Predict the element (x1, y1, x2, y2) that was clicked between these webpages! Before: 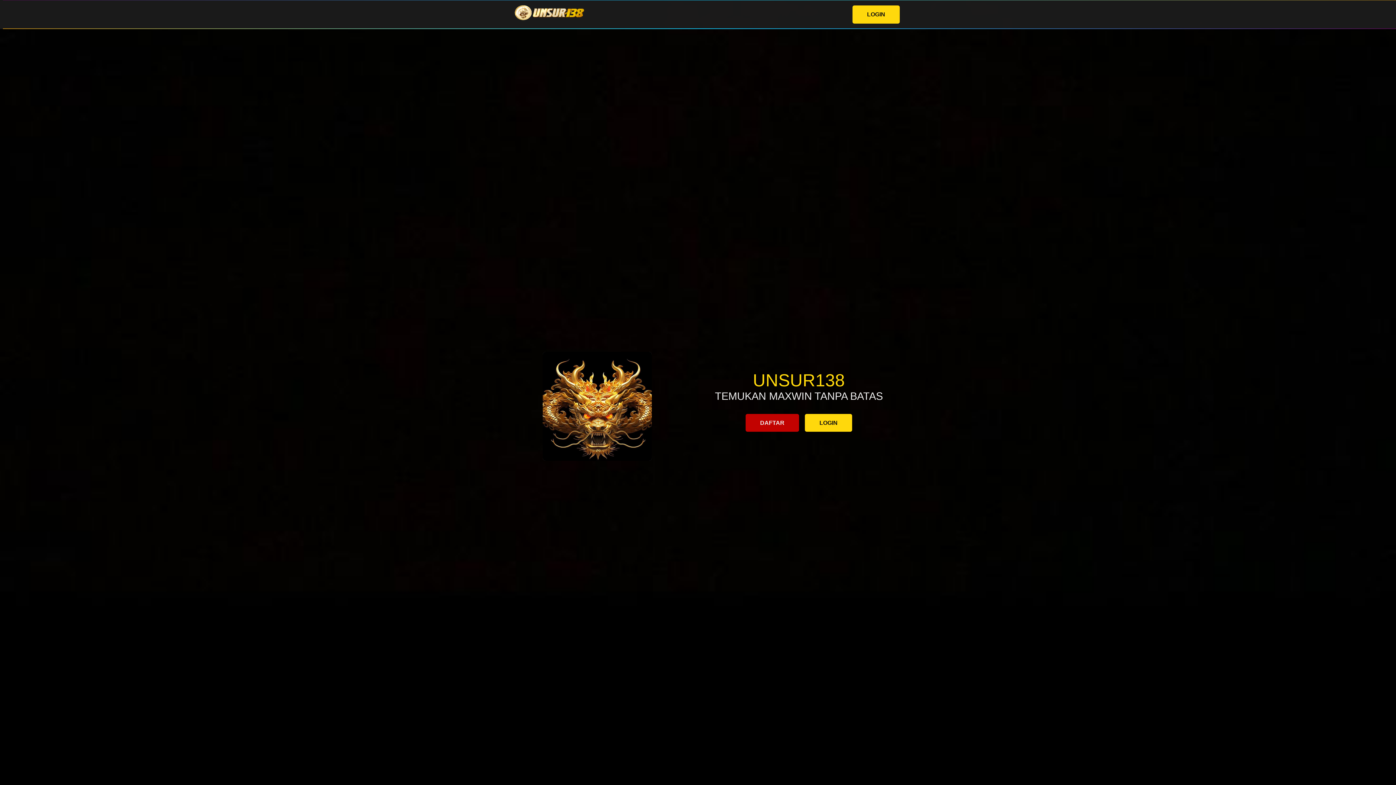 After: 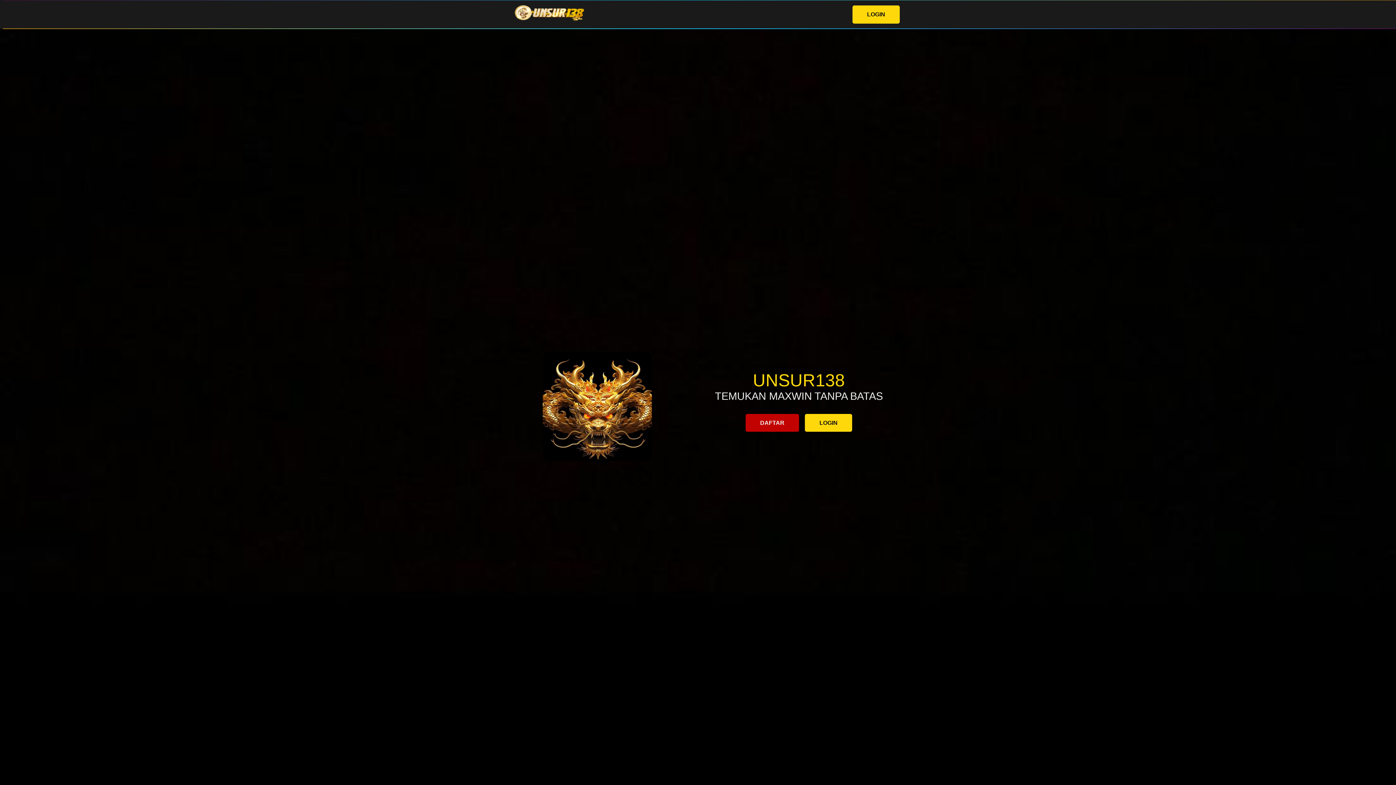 Action: label: LOGIN bbox: (852, 5, 900, 23)